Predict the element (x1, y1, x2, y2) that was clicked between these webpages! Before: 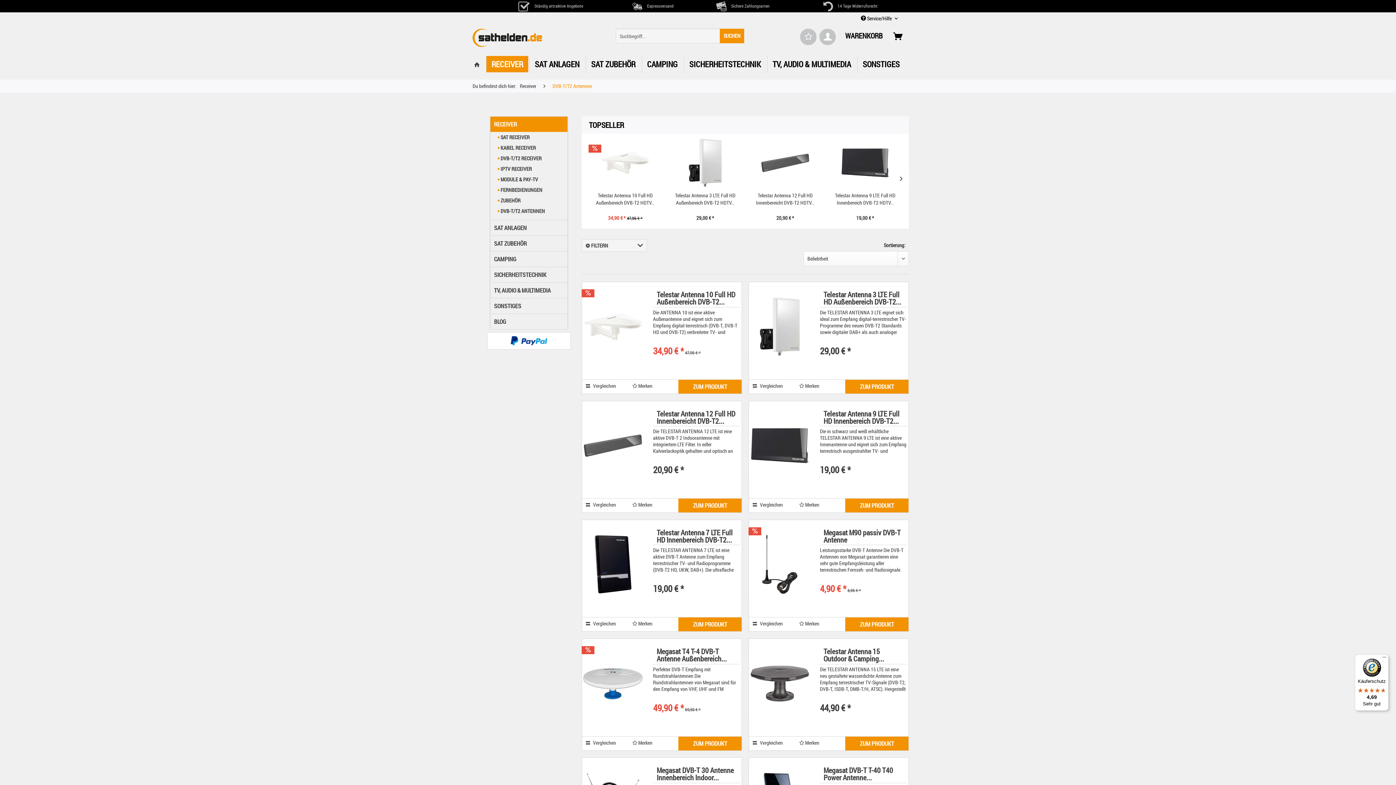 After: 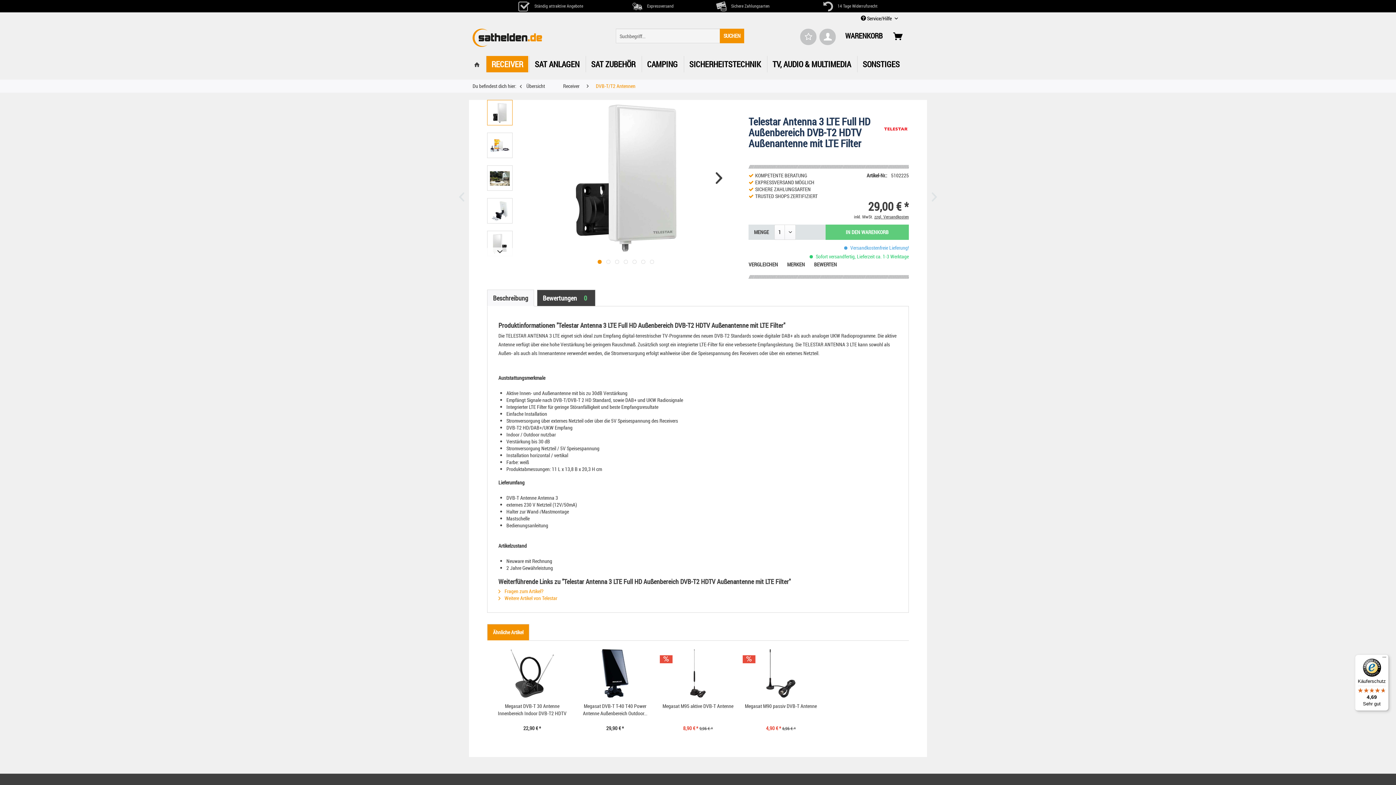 Action: label: Telestar Antenna 3 LTE Full HD Außenbereich DVB-T2 HDTV... bbox: (669, 192, 741, 206)